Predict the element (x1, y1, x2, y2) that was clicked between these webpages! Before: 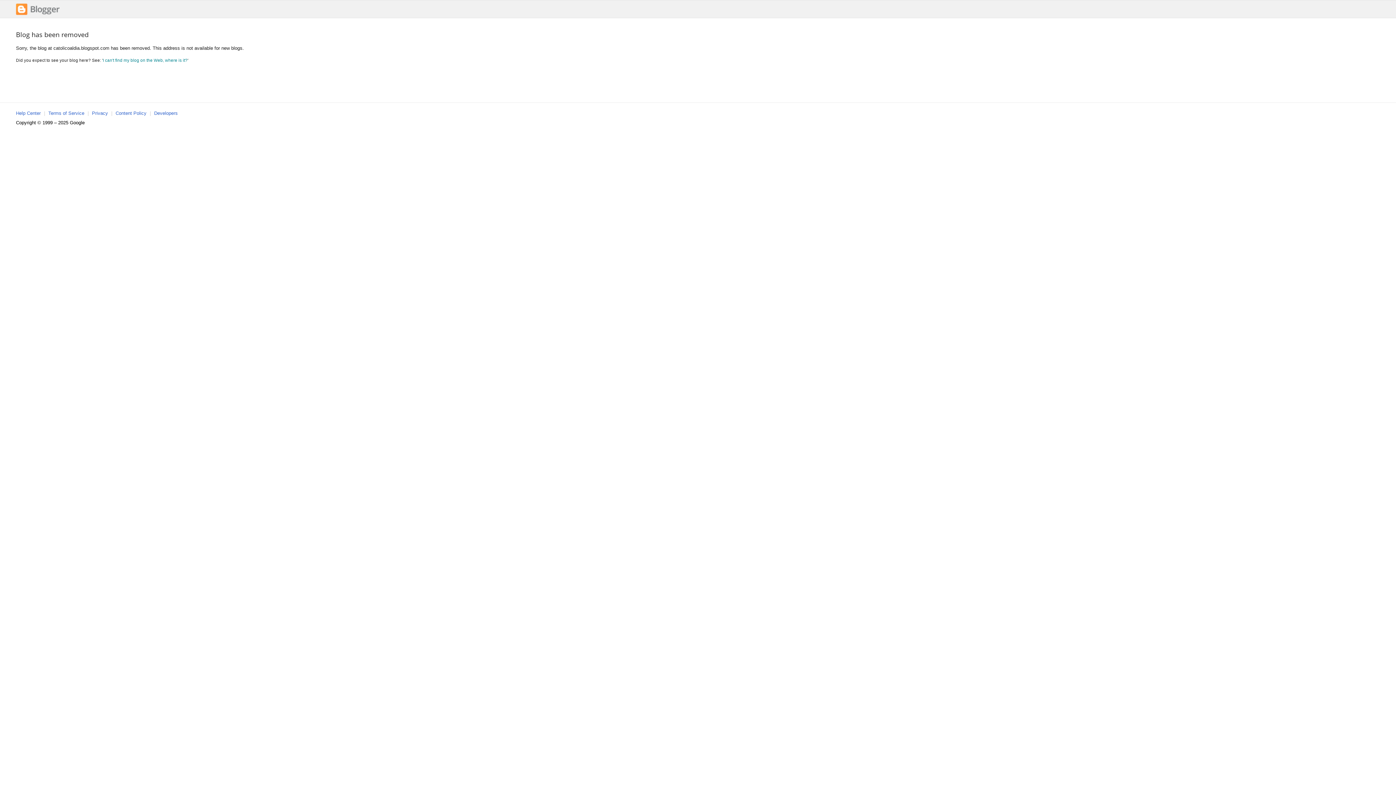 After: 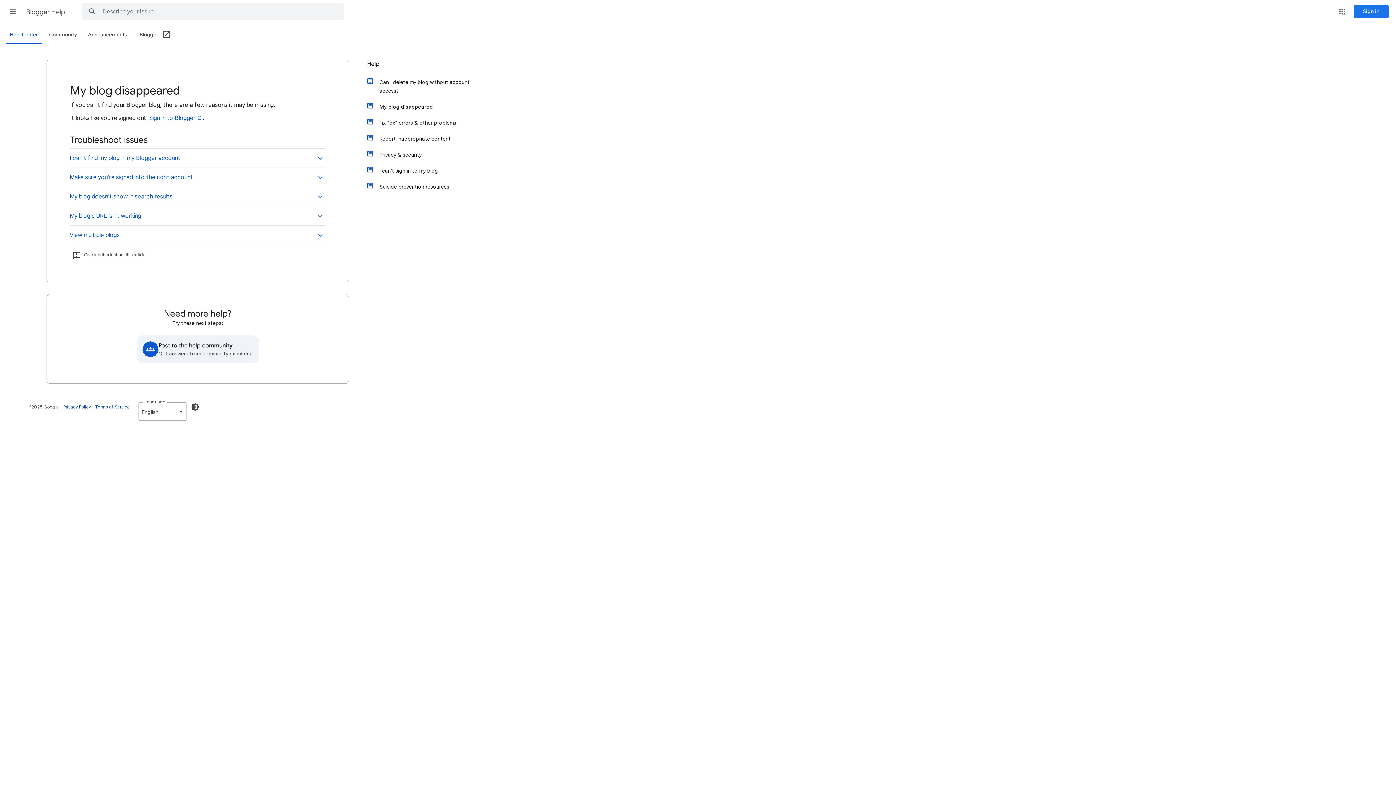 Action: label: I can't find my blog on the Web, where is it? bbox: (102, 57, 187, 62)